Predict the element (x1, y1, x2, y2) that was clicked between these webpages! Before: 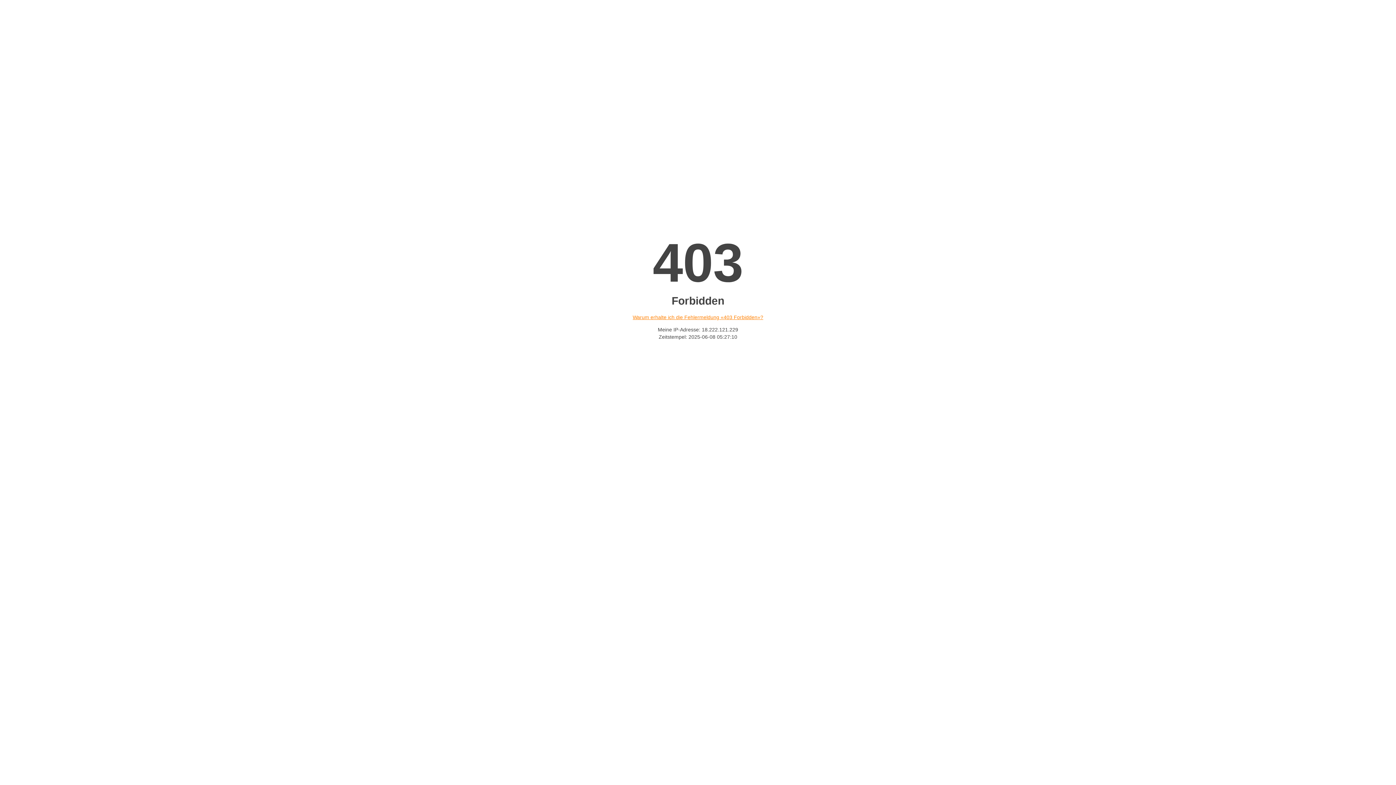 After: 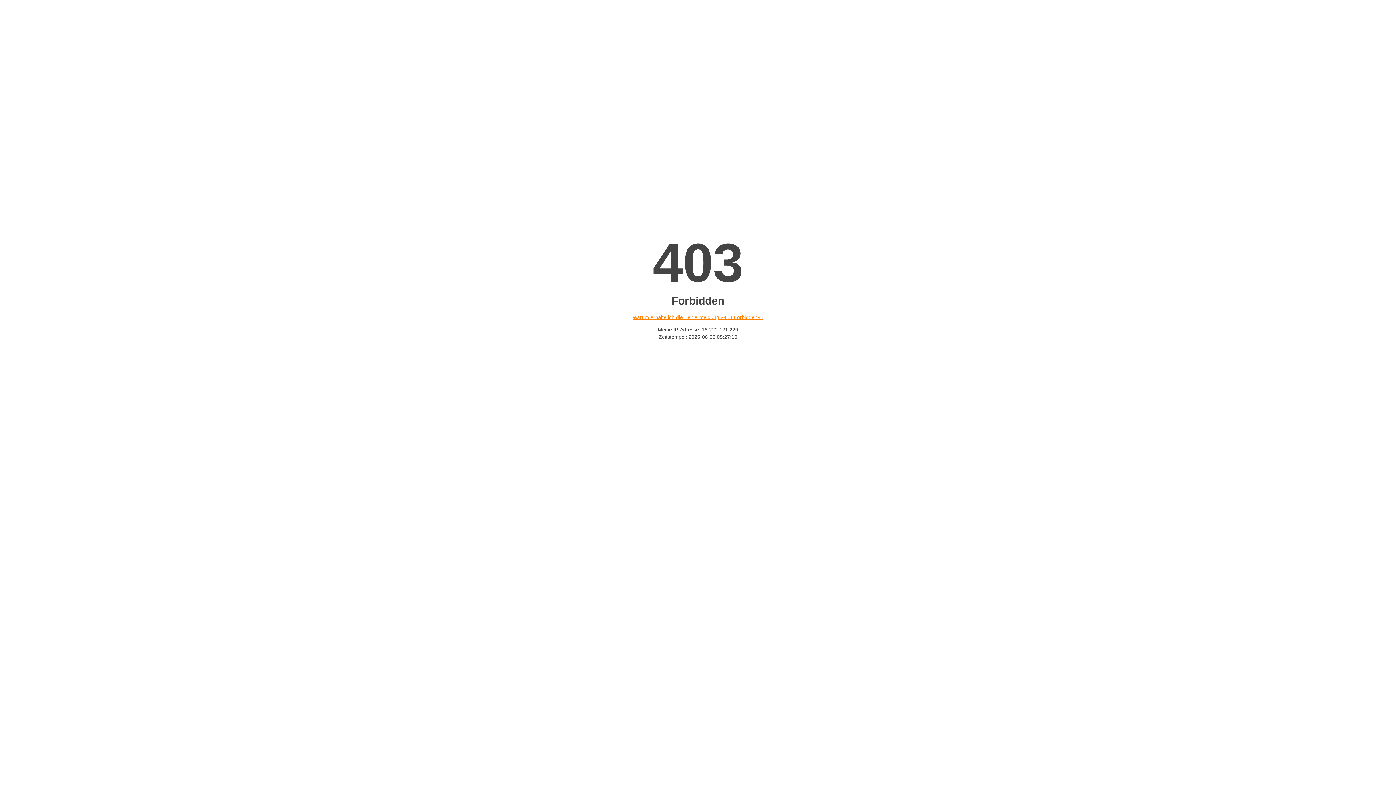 Action: bbox: (632, 314, 763, 320) label: Warum erhalte ich die Fehlermeldung «403 Forbidden»?